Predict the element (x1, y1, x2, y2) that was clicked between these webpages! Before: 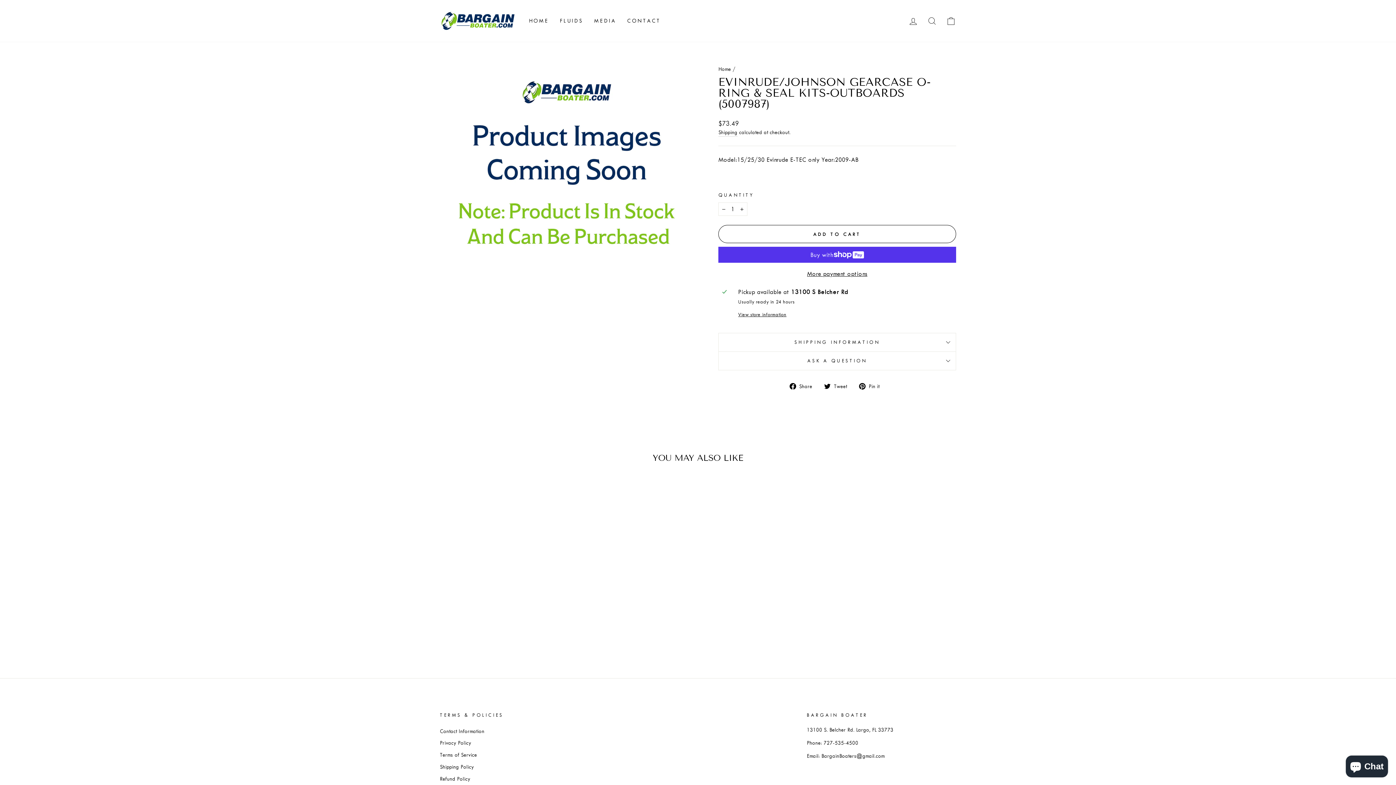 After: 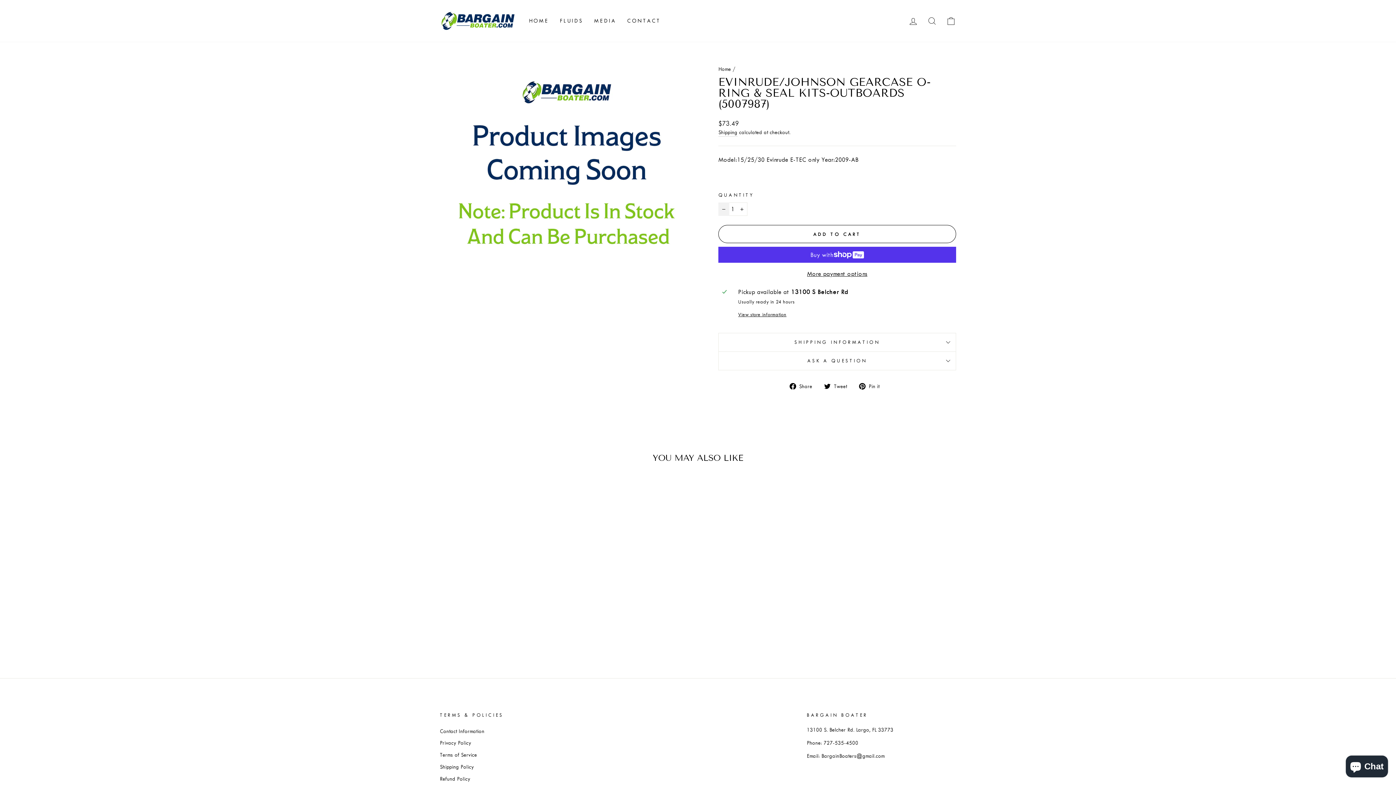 Action: label: Reduce item quantity by one bbox: (718, 202, 729, 216)